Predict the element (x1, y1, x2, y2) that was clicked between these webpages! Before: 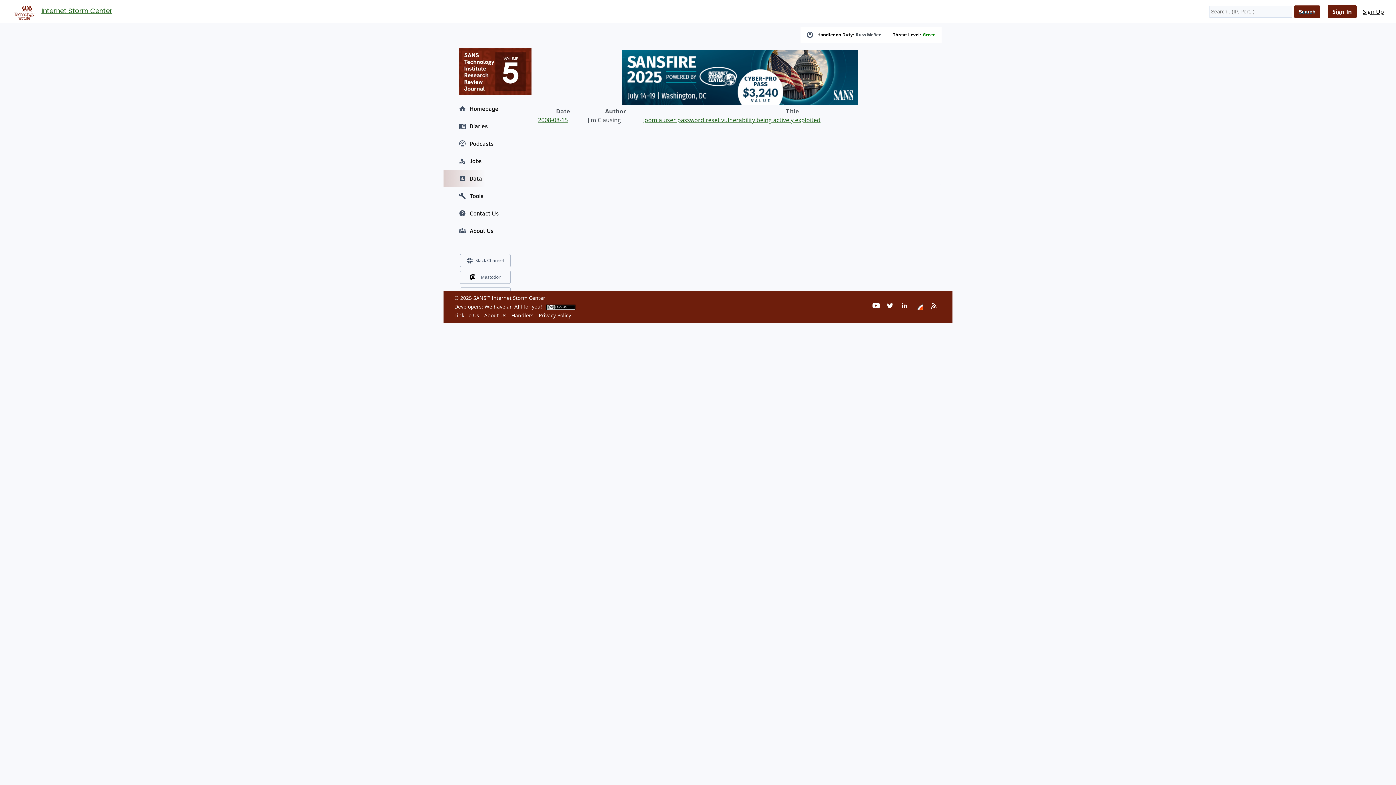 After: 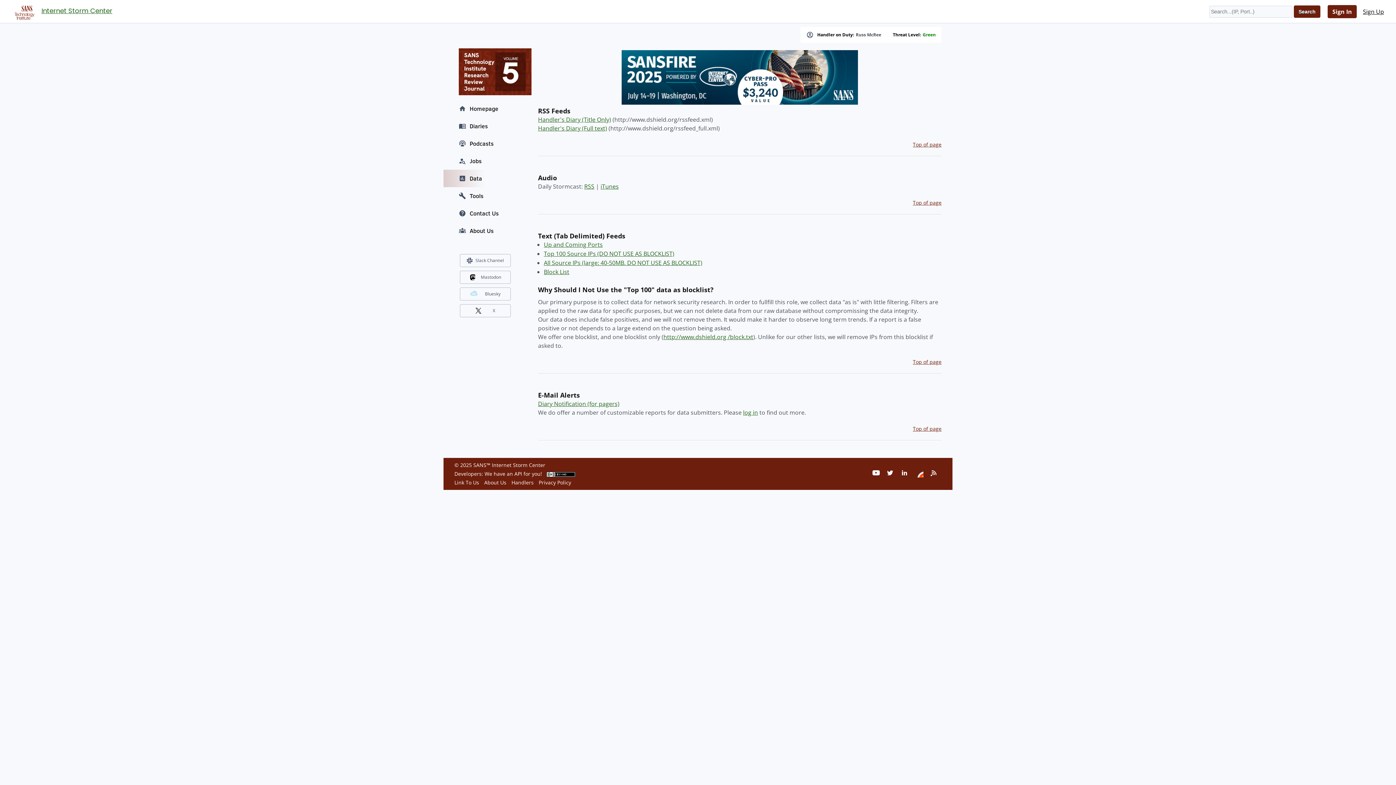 Action: bbox: (930, 303, 938, 310)